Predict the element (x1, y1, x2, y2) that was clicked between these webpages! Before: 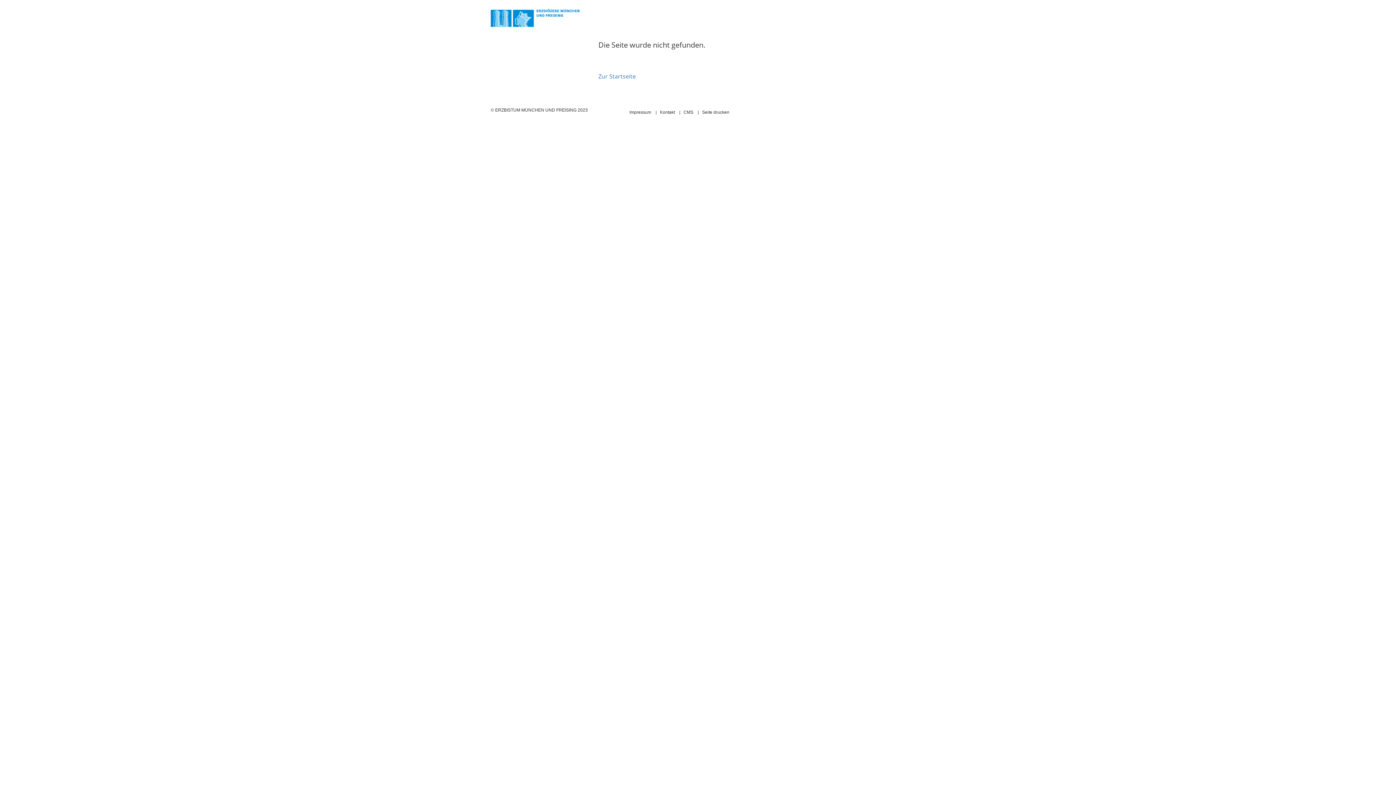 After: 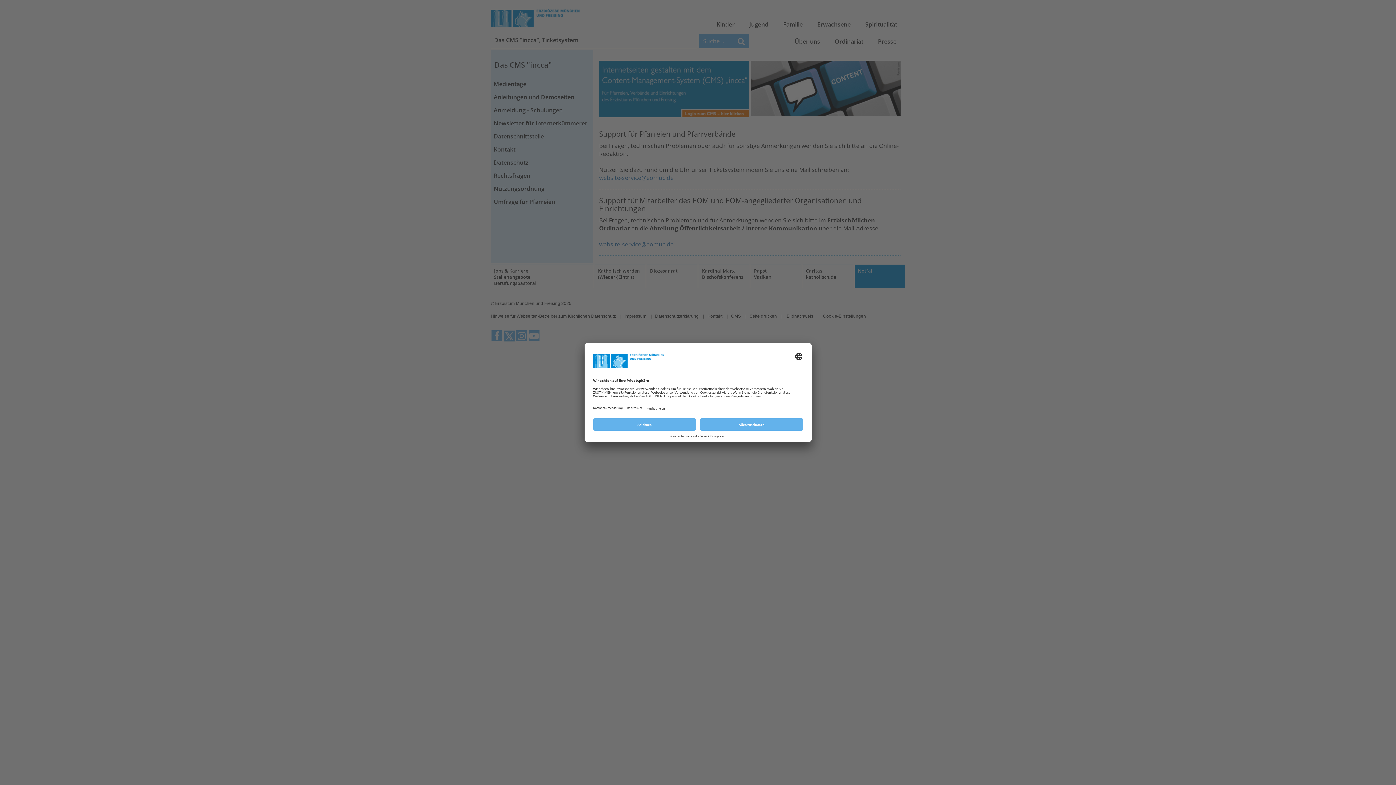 Action: bbox: (683, 109, 693, 114) label: CMS